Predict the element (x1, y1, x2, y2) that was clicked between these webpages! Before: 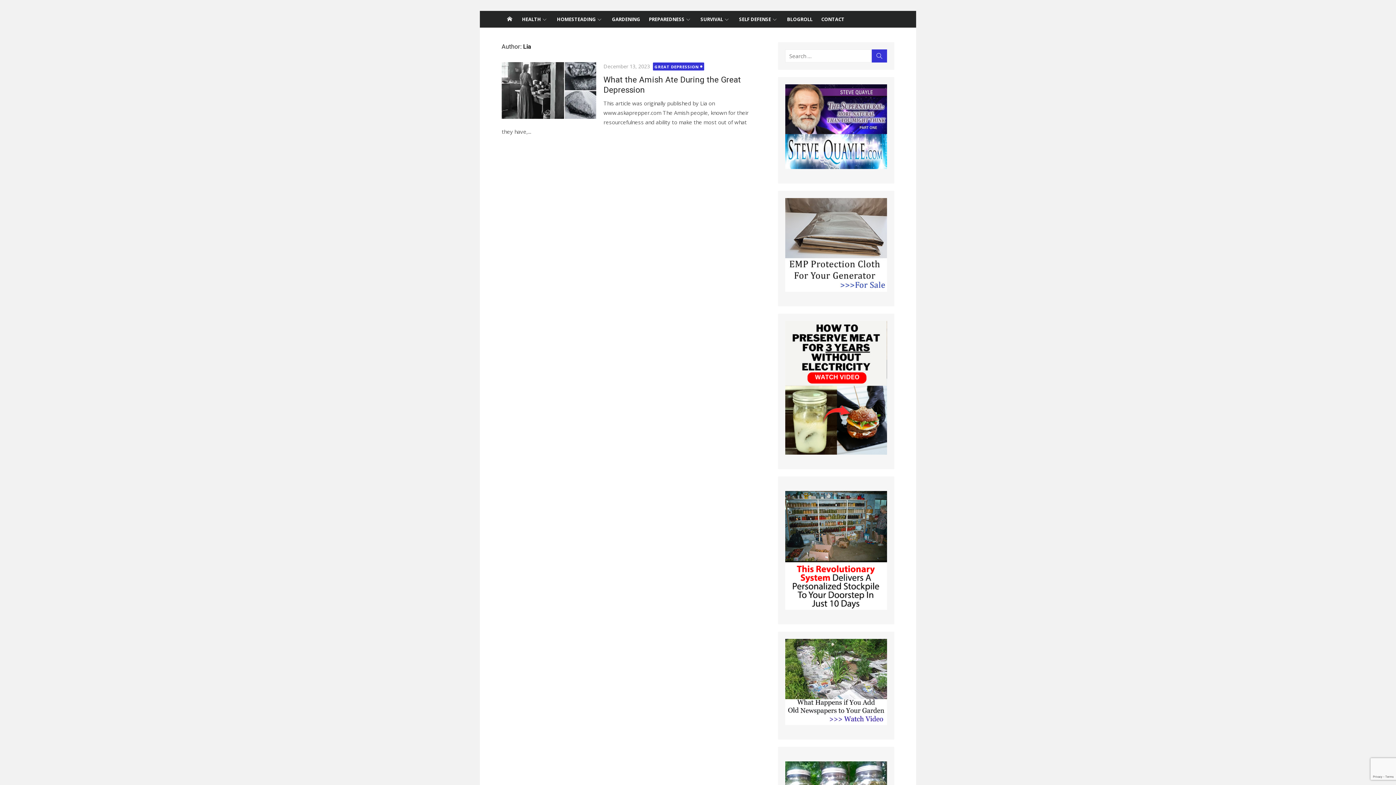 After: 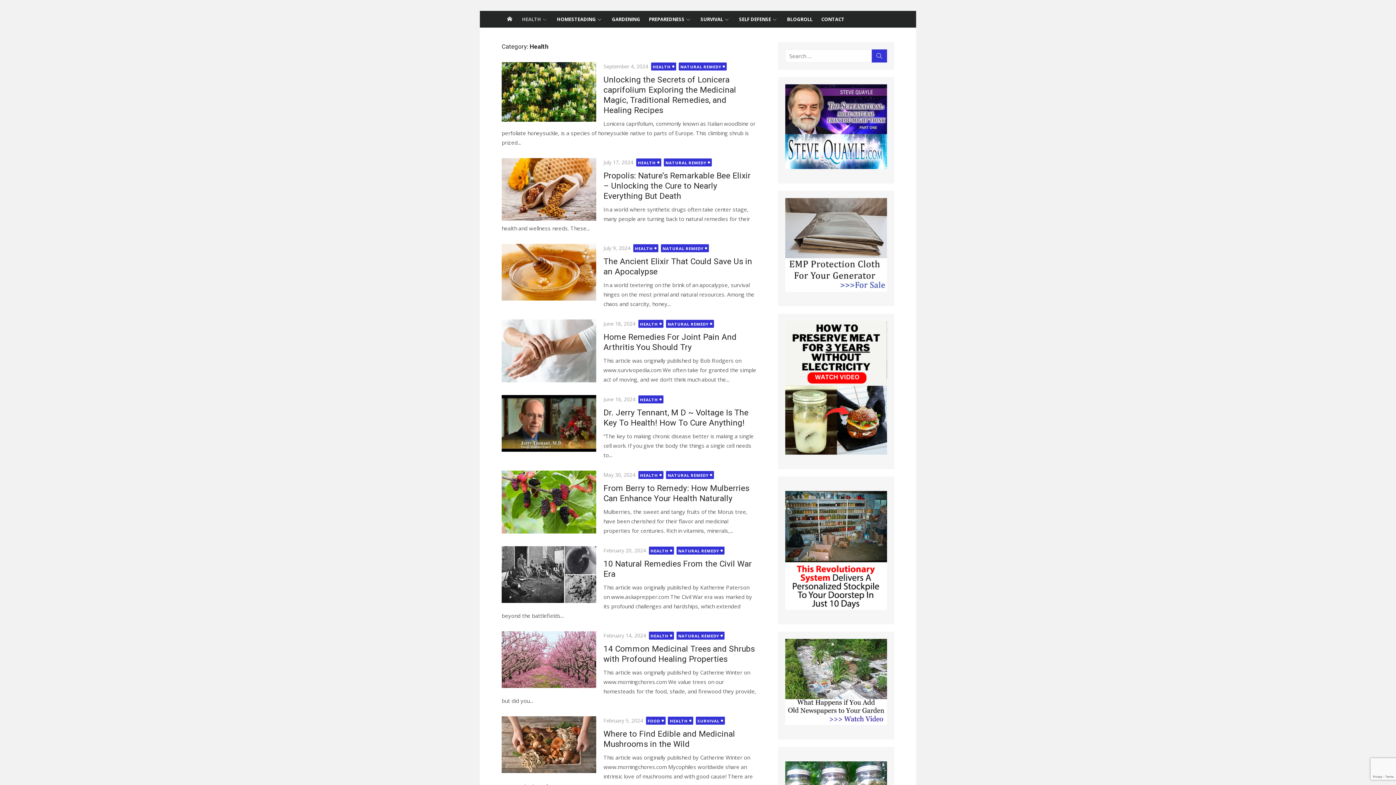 Action: bbox: (517, 10, 552, 27) label: HEALTH